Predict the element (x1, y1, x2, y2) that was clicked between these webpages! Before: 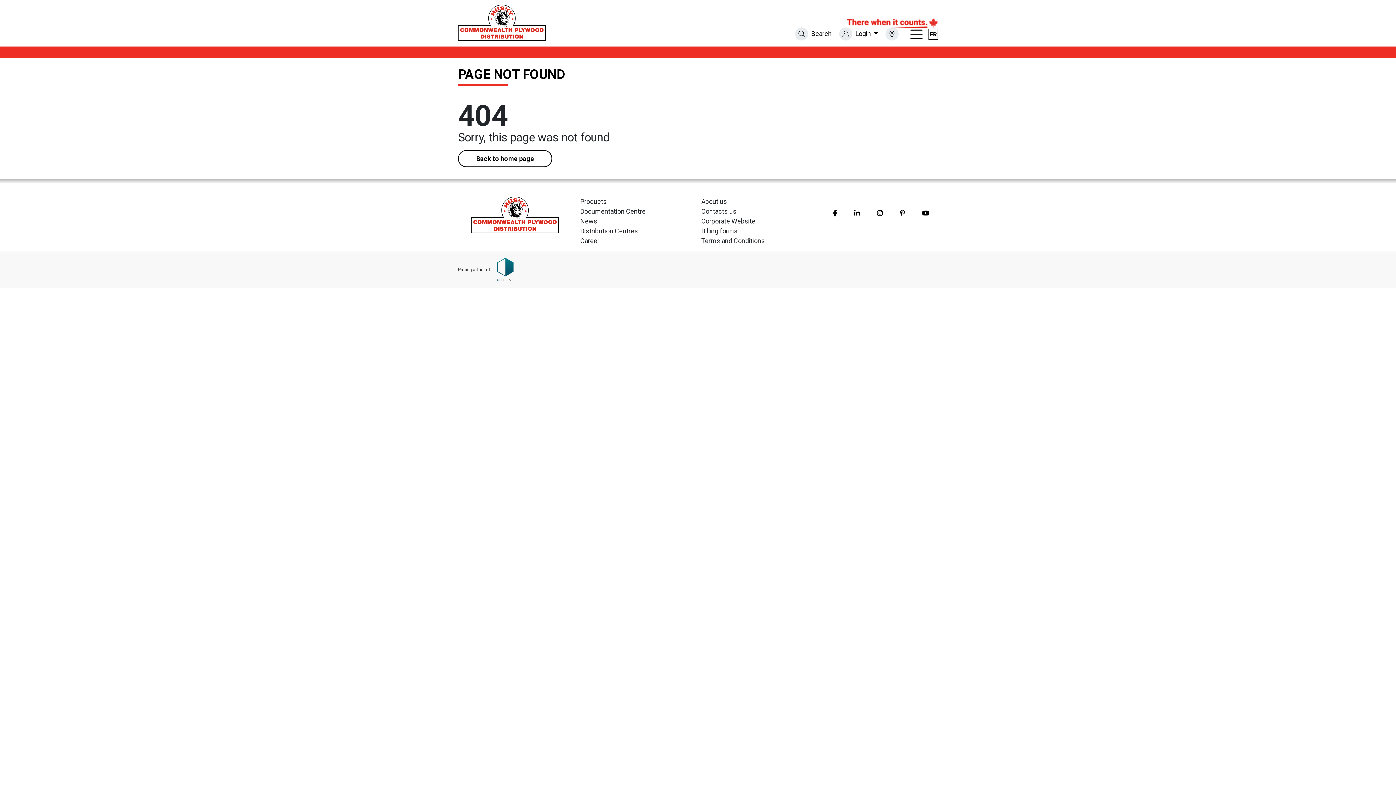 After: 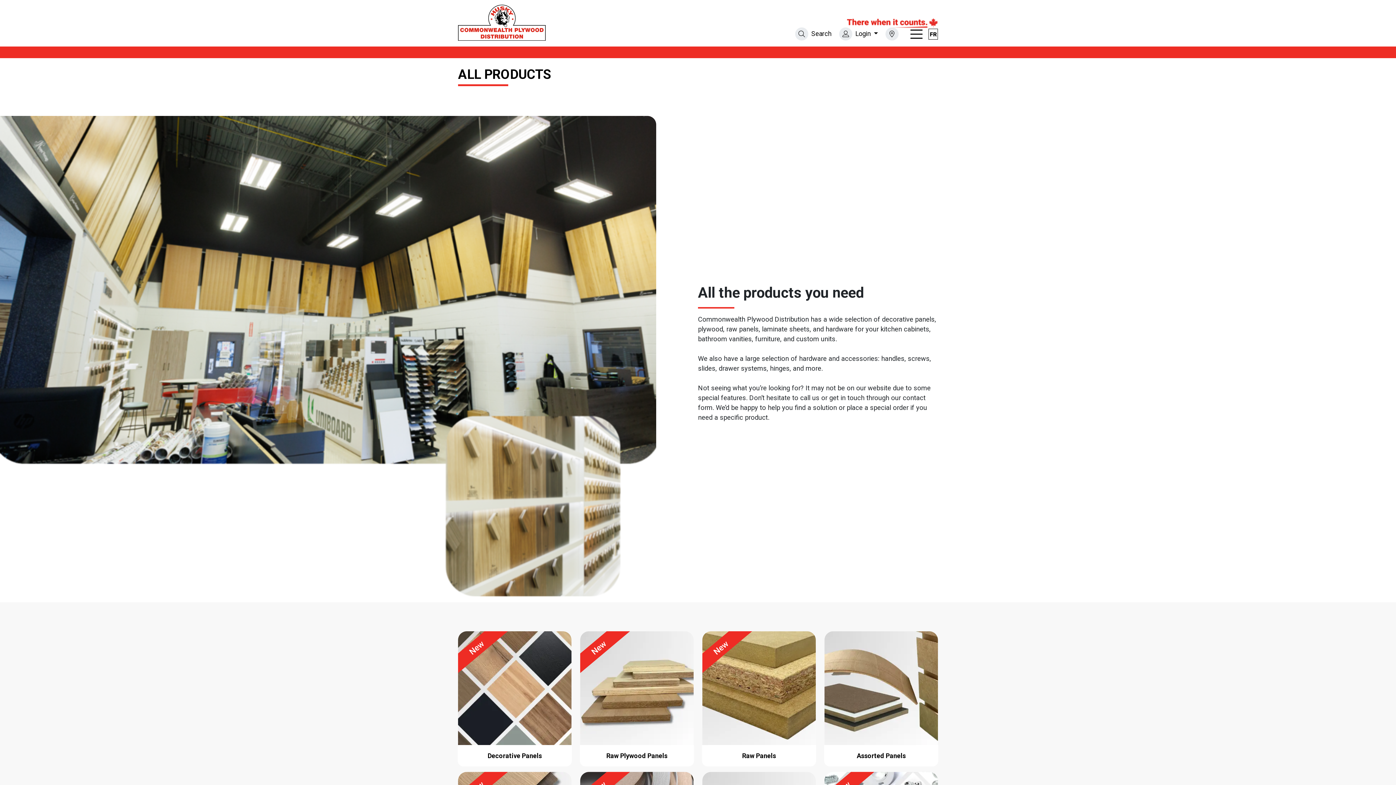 Action: label: Products bbox: (580, 196, 694, 206)